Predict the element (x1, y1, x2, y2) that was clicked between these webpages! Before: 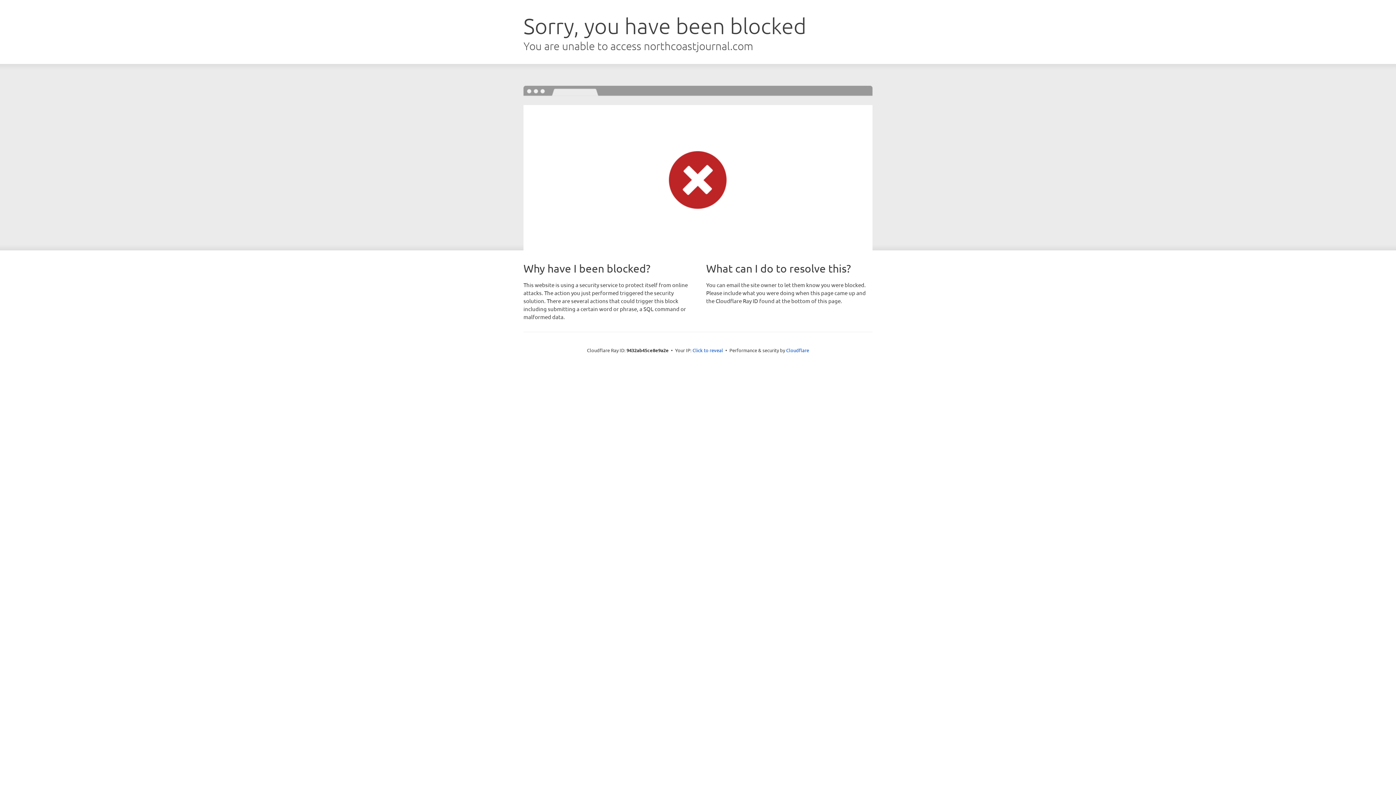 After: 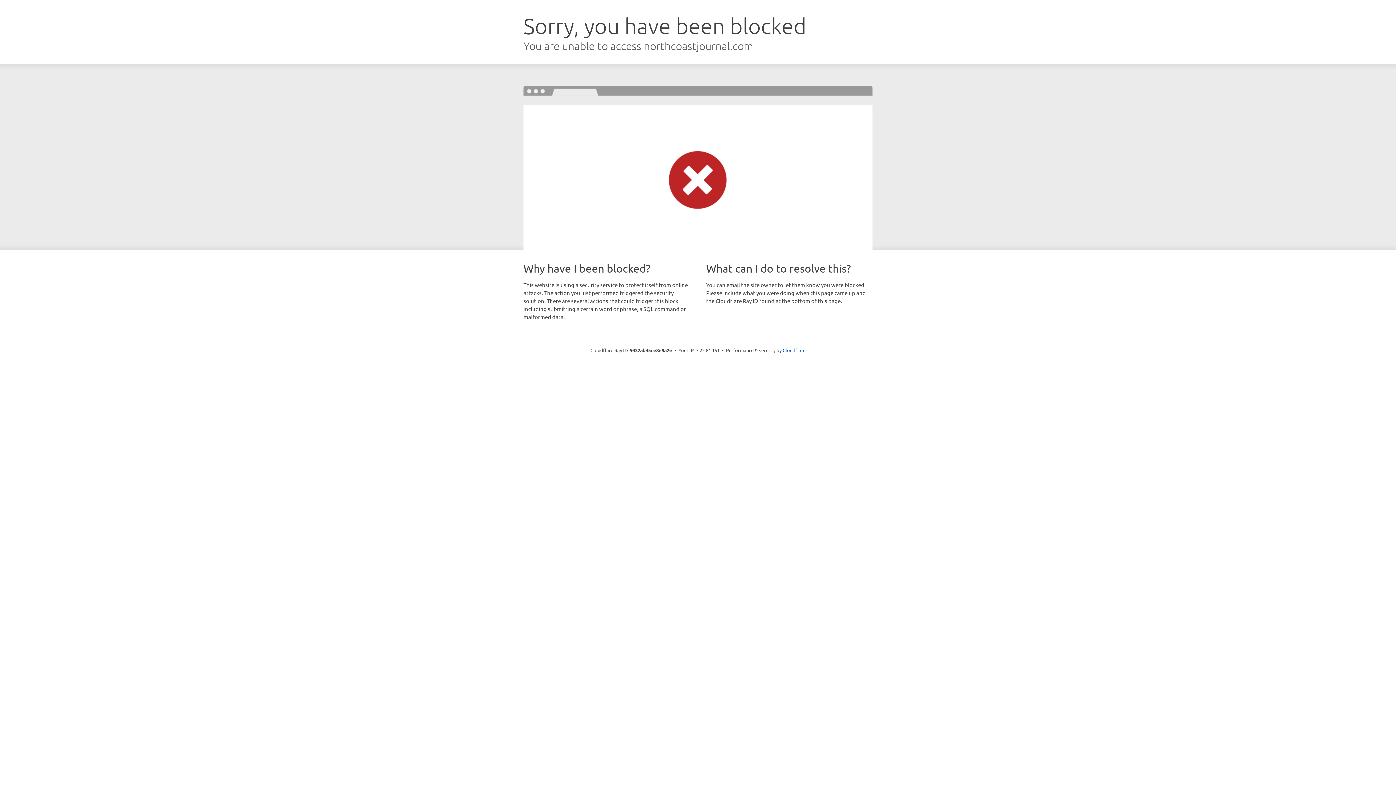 Action: label: Click to reveal bbox: (692, 346, 723, 353)